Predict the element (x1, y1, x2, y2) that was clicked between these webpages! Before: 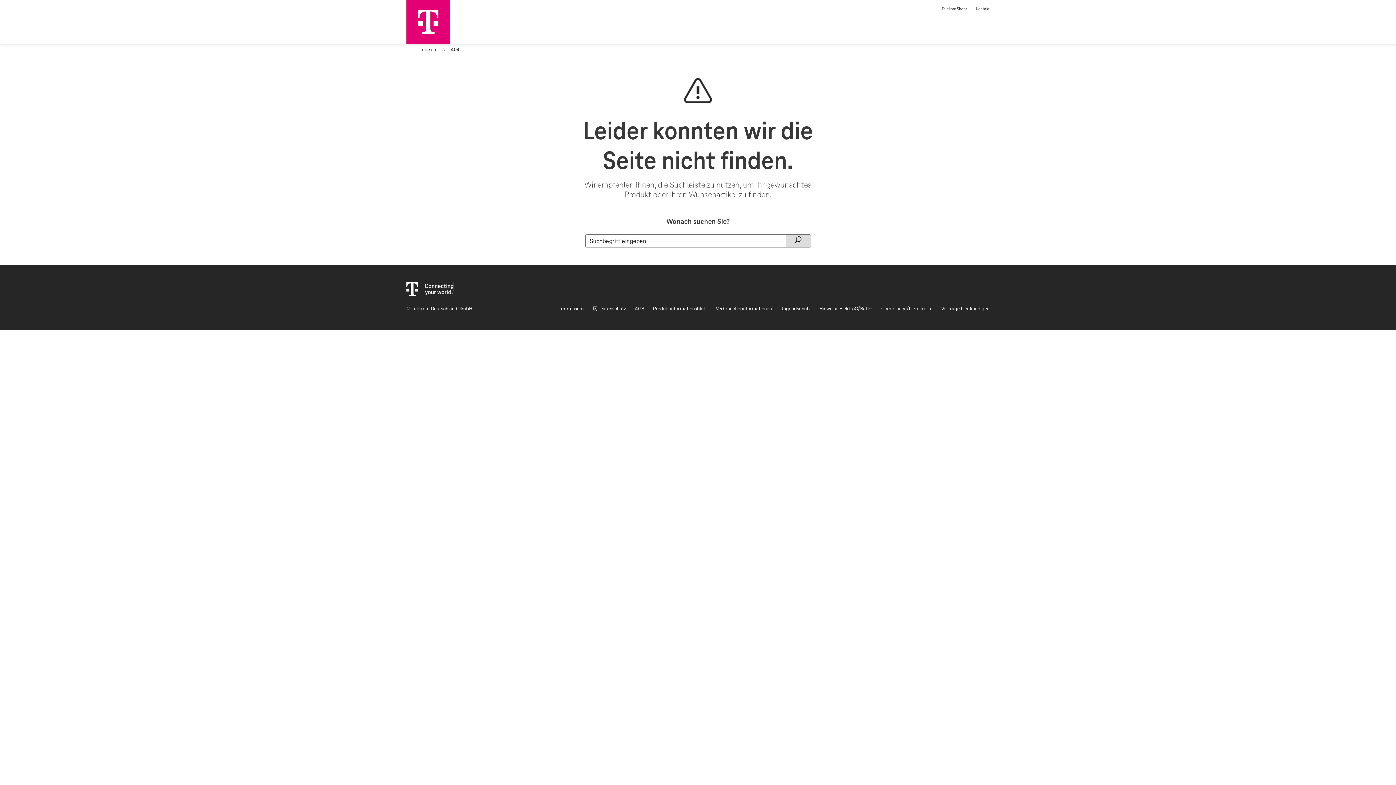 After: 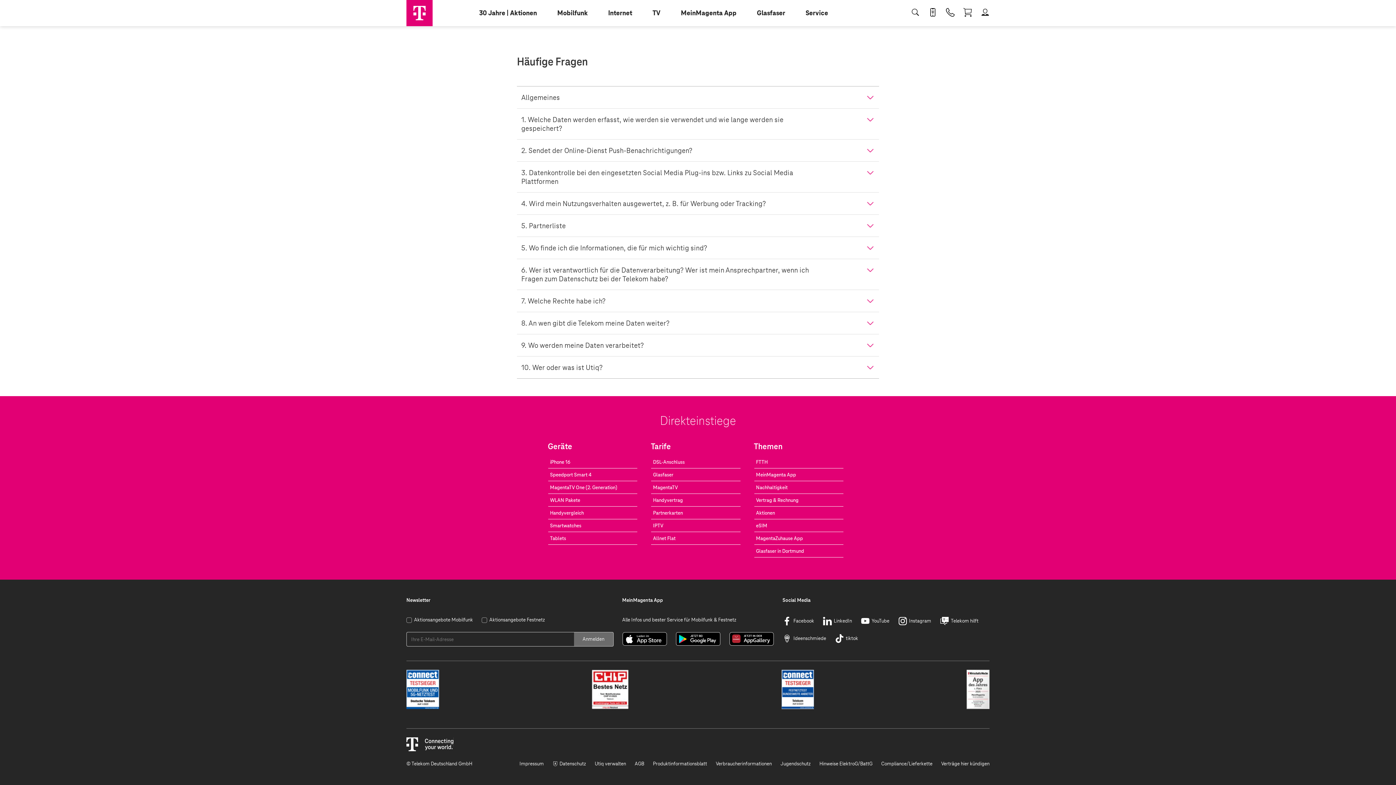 Action: bbox: (592, 305, 626, 312) label: Datenschutz